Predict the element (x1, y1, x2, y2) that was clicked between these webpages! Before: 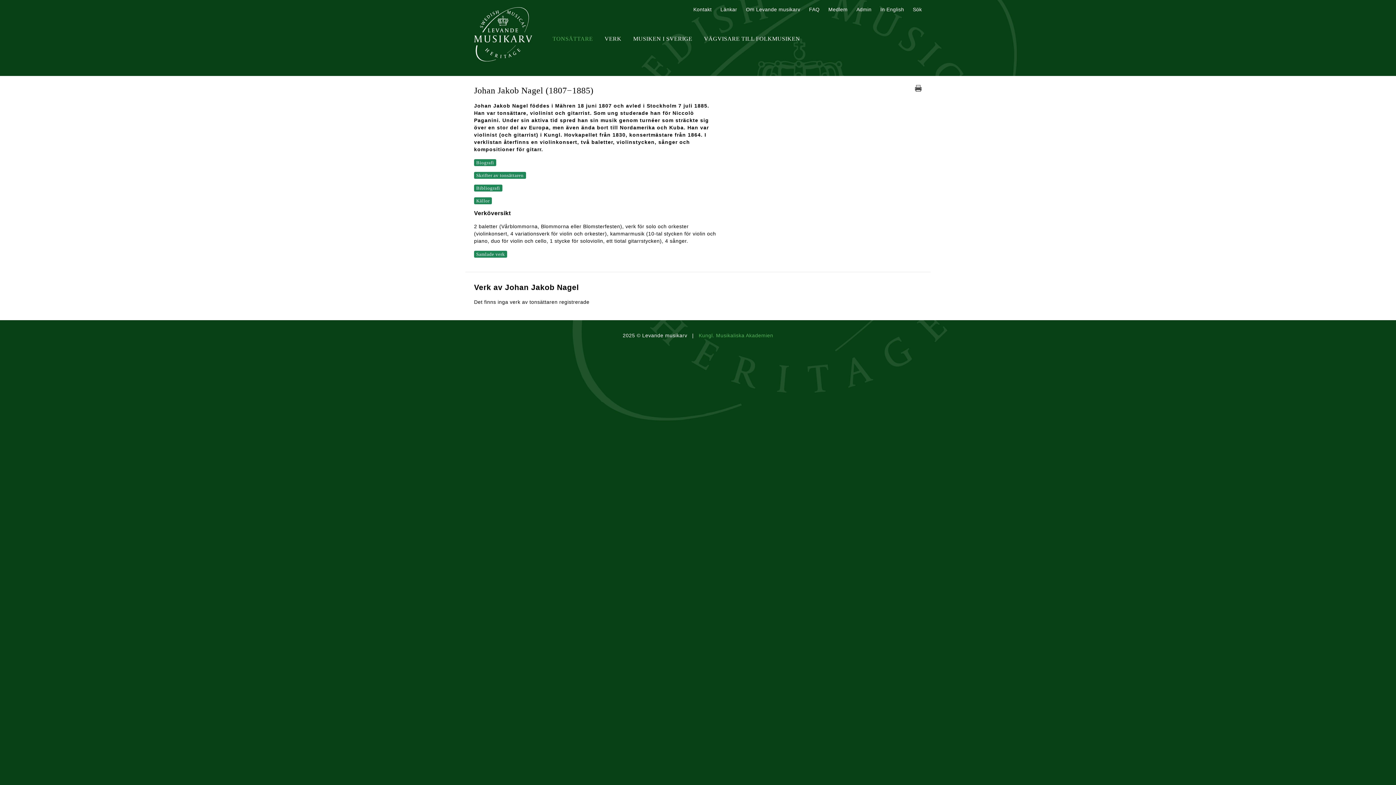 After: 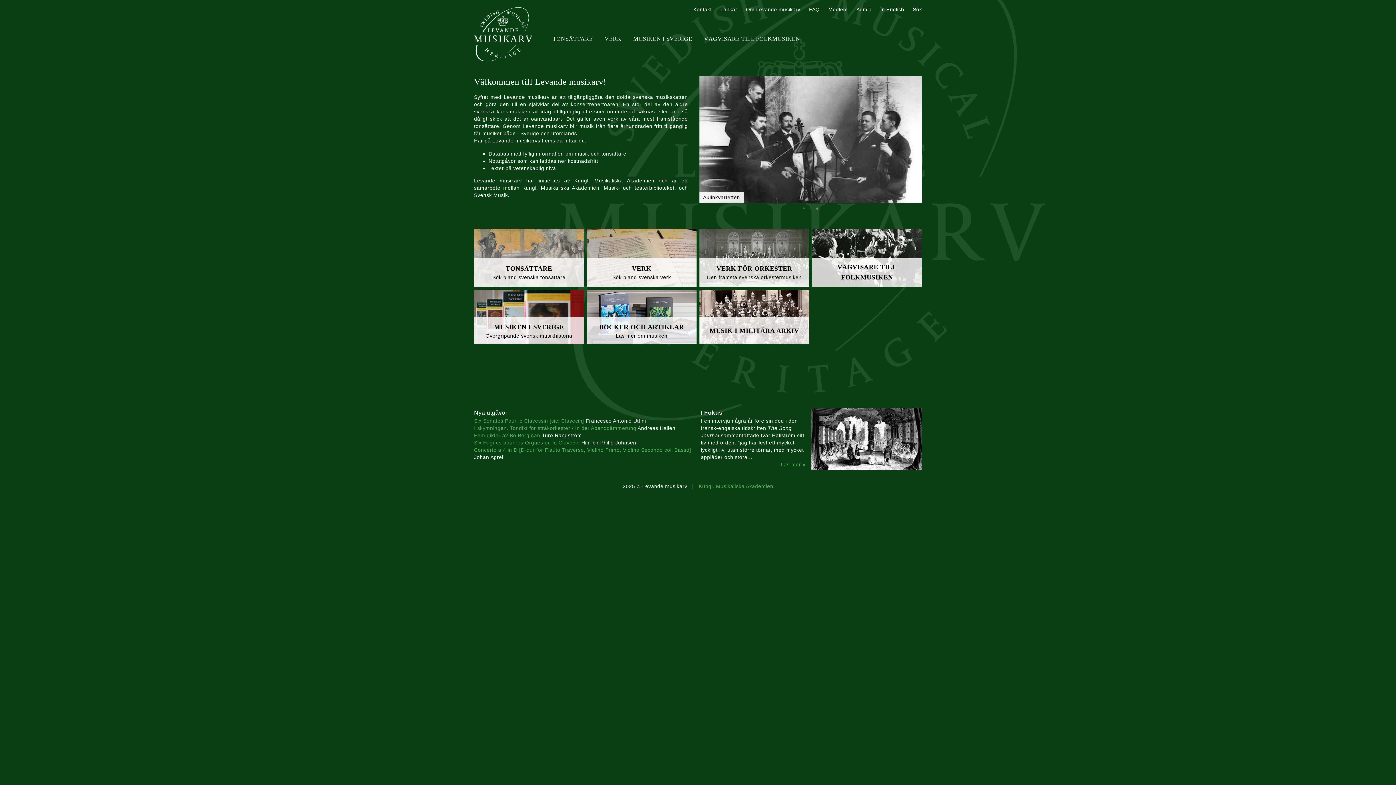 Action: bbox: (465, 7, 541, 61)